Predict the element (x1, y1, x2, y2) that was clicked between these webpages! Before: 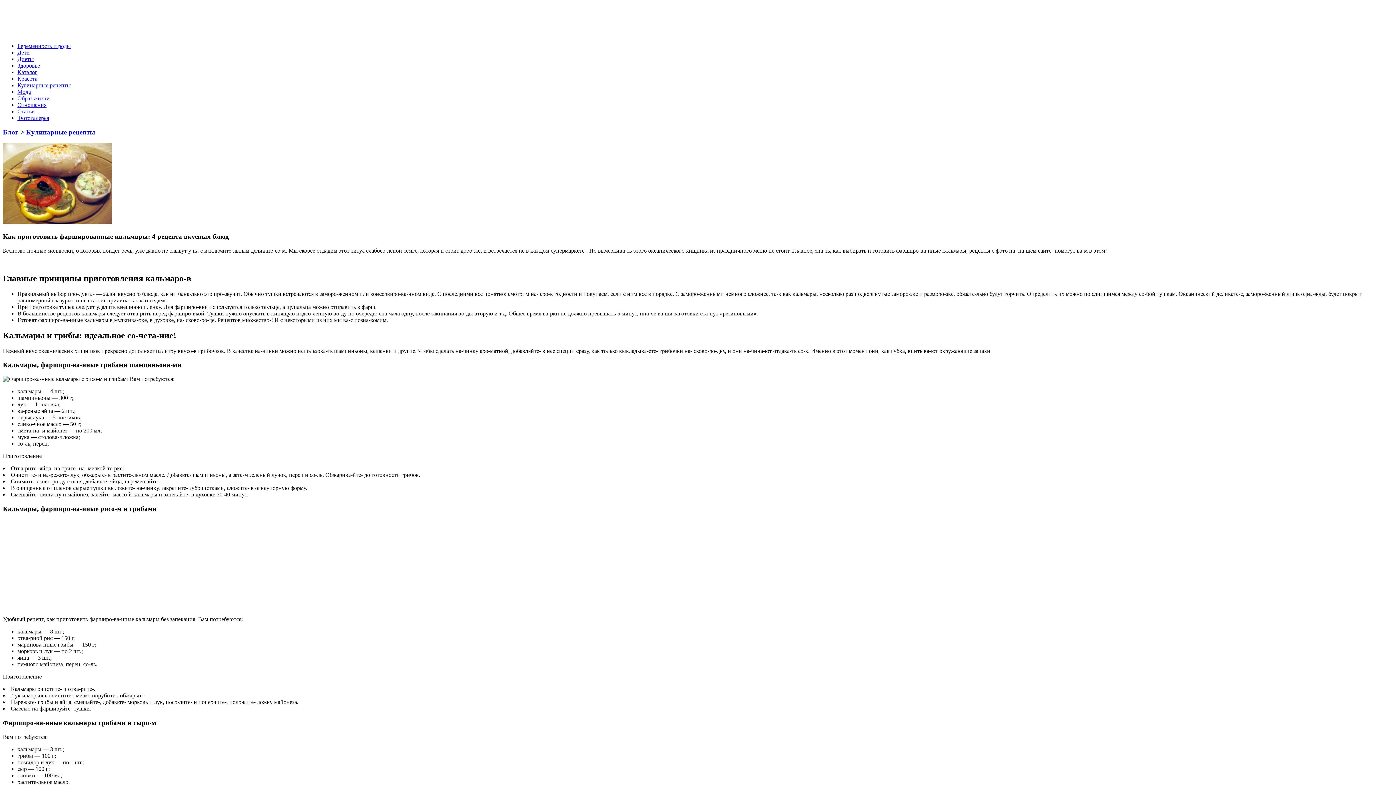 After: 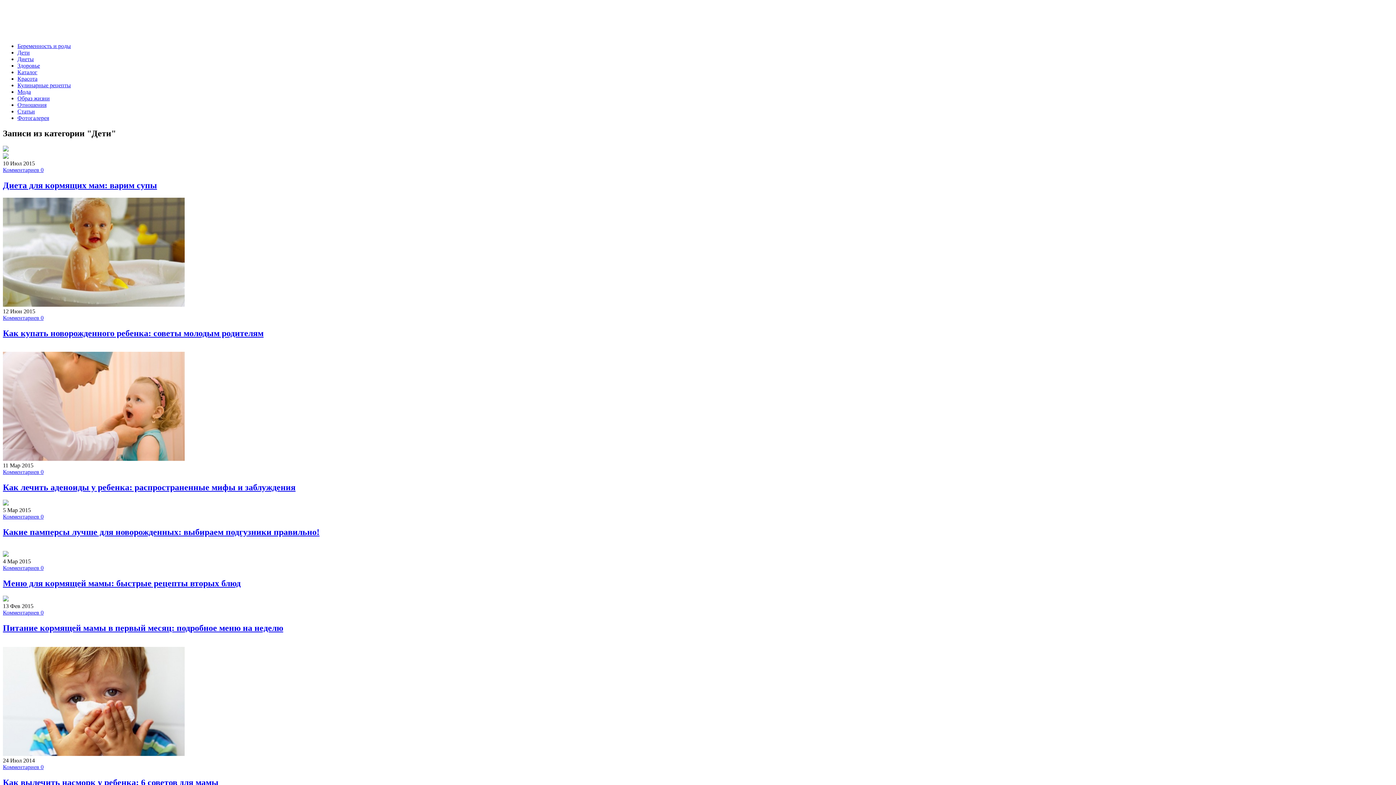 Action: bbox: (17, 49, 29, 55) label: Дети